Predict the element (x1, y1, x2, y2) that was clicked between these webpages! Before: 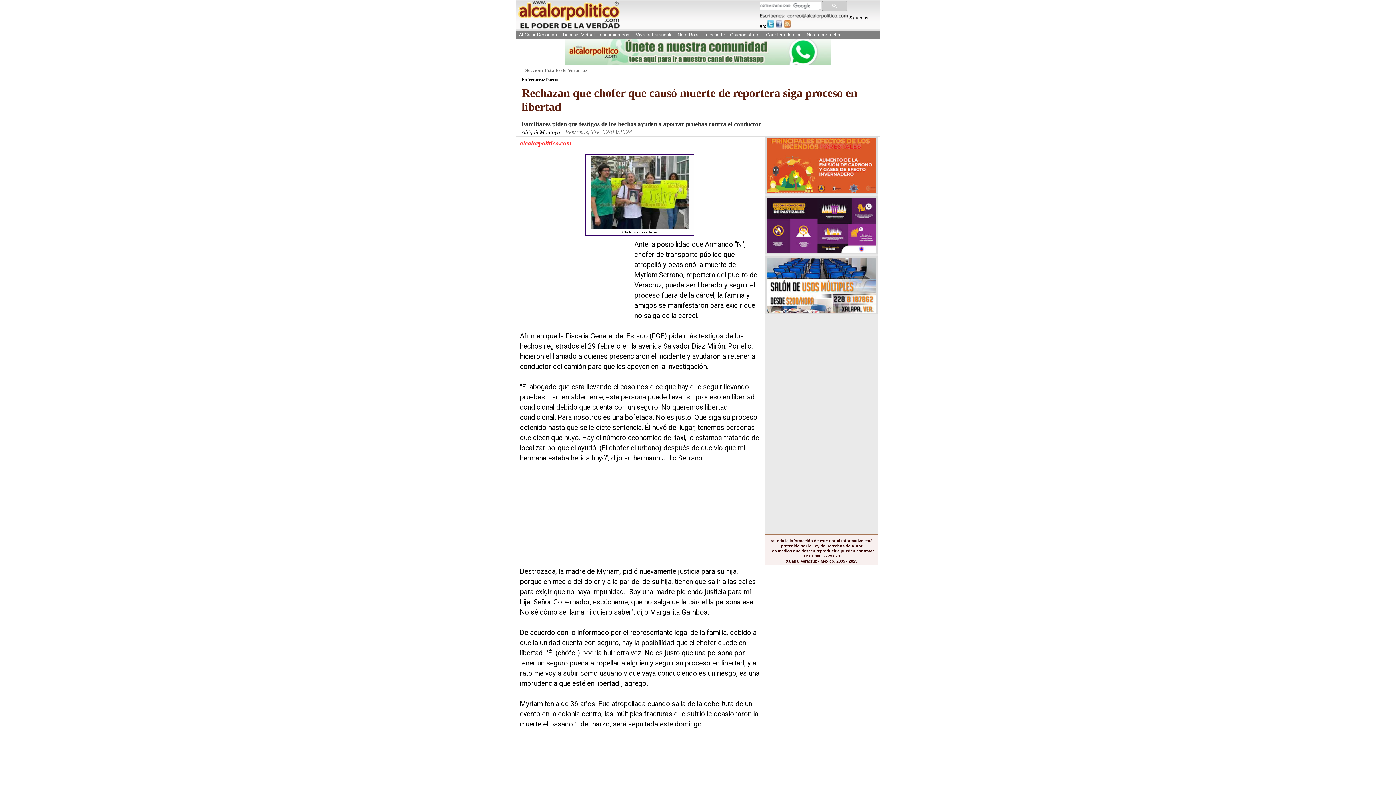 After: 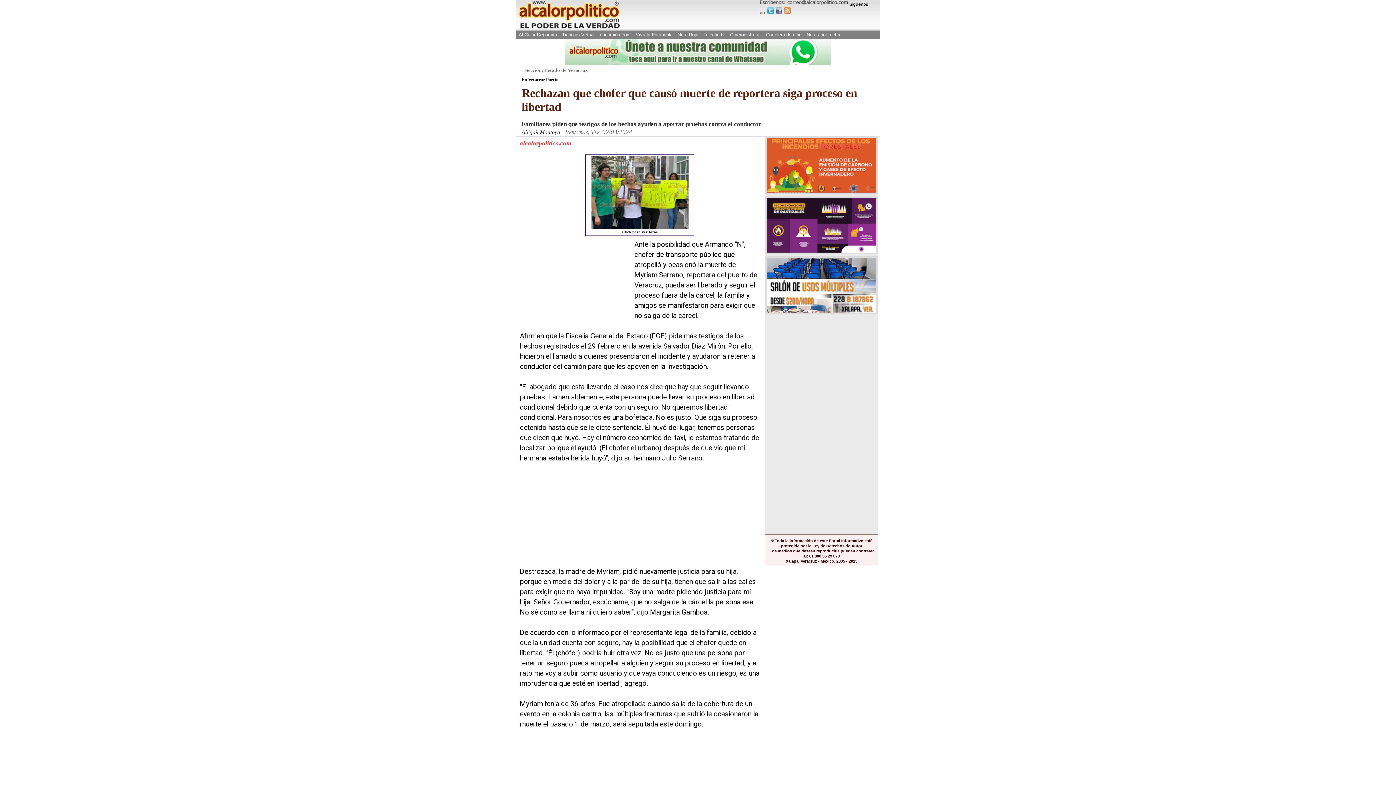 Action: label:   bbox: (621, 0, 622, 5)